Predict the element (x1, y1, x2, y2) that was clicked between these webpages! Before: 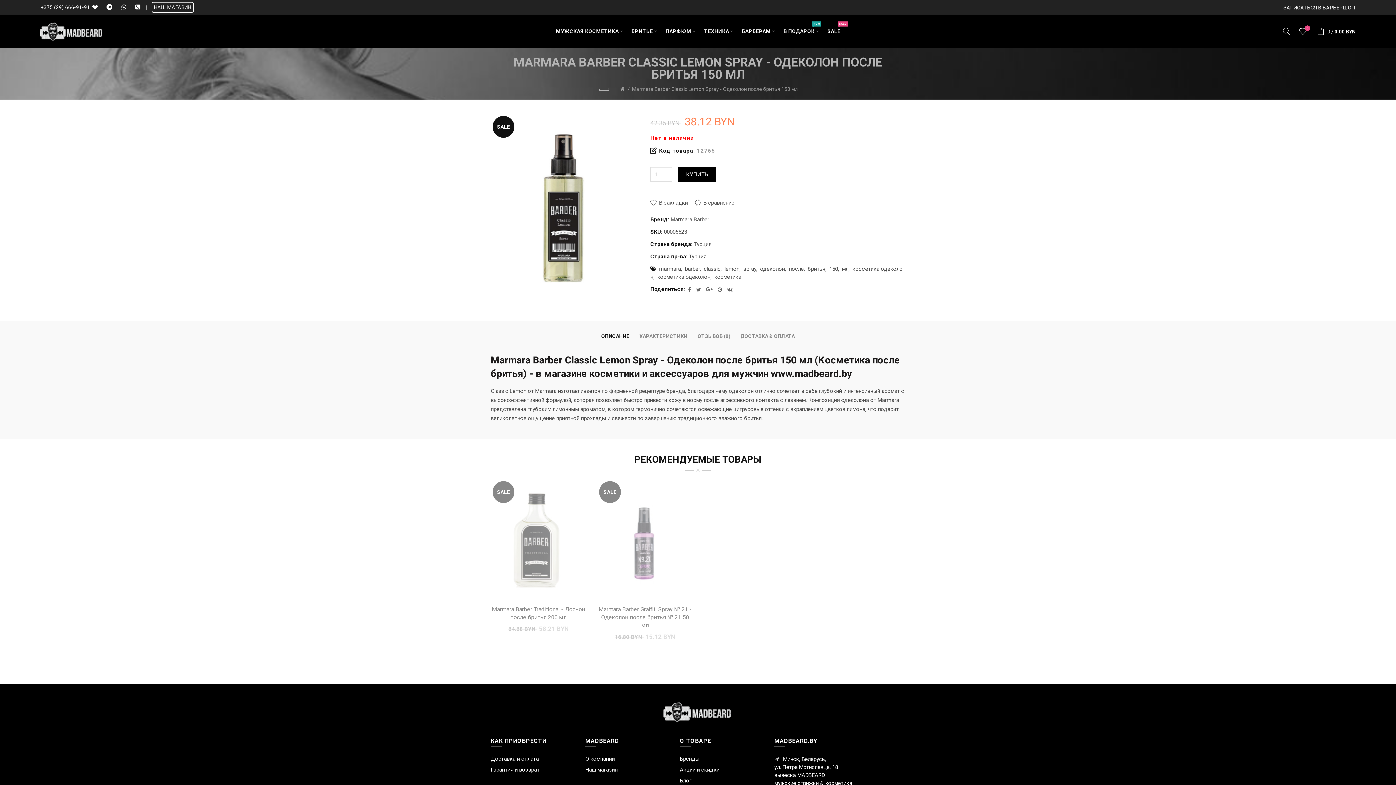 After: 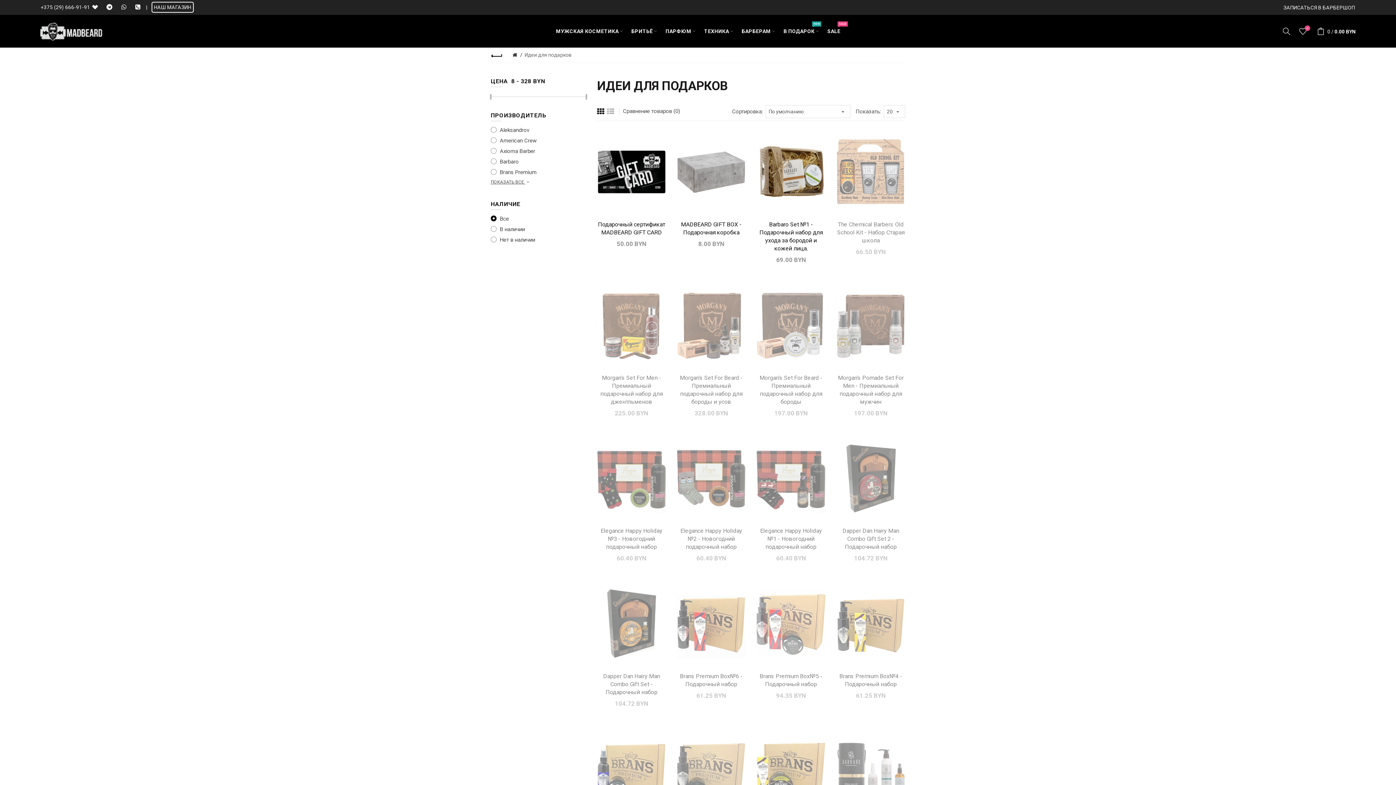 Action: bbox: (779, 19, 823, 42) label: В ПОДАРОК
NEW